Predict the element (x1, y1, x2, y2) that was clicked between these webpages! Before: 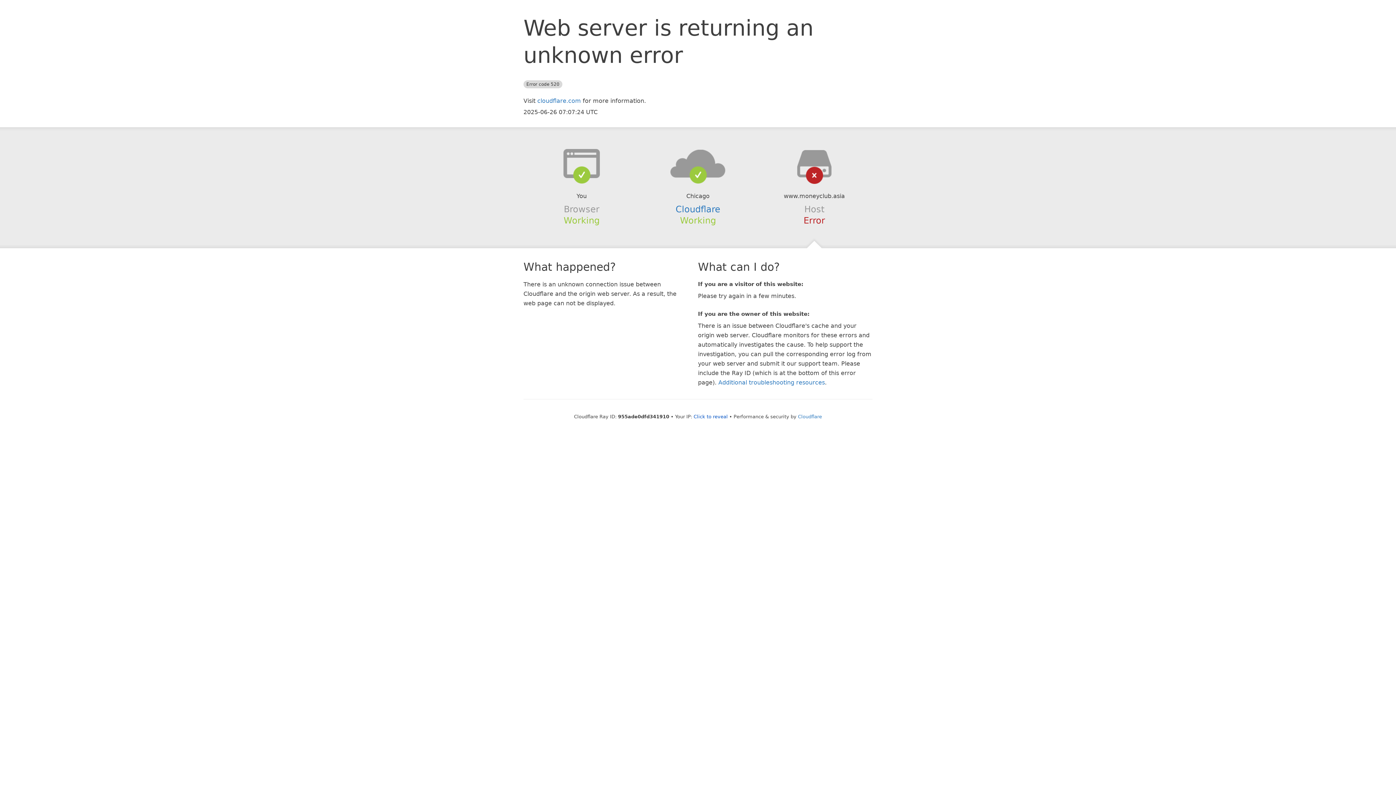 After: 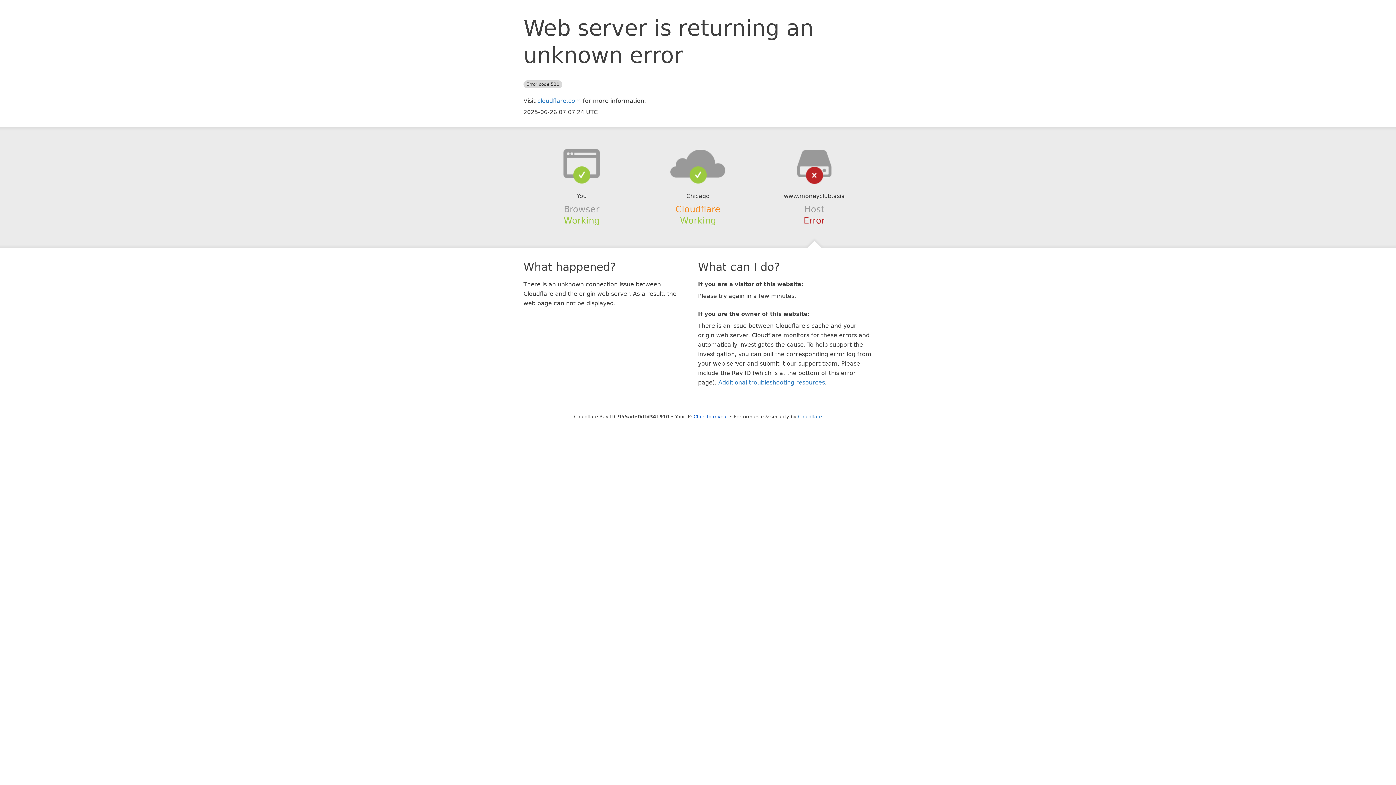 Action: bbox: (675, 204, 720, 214) label: Cloudflare